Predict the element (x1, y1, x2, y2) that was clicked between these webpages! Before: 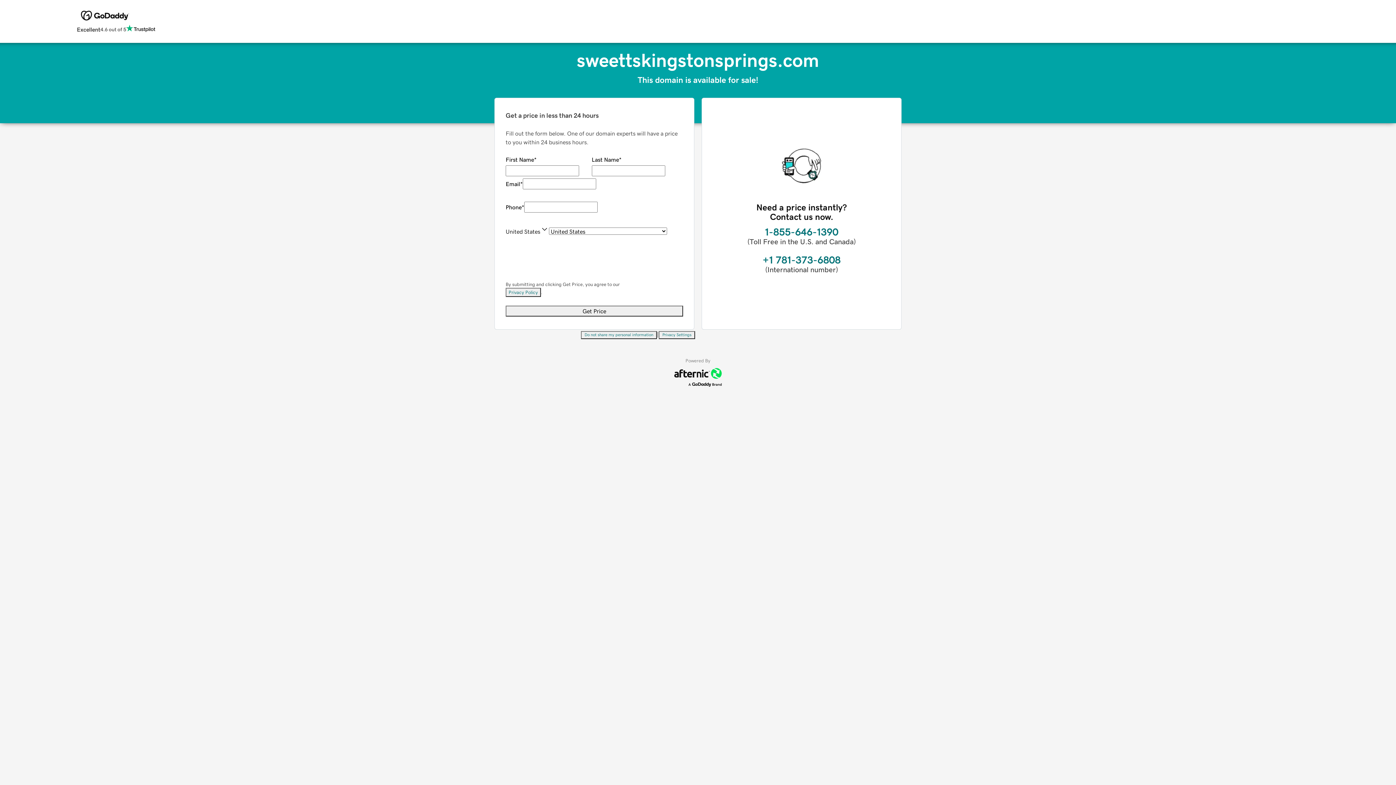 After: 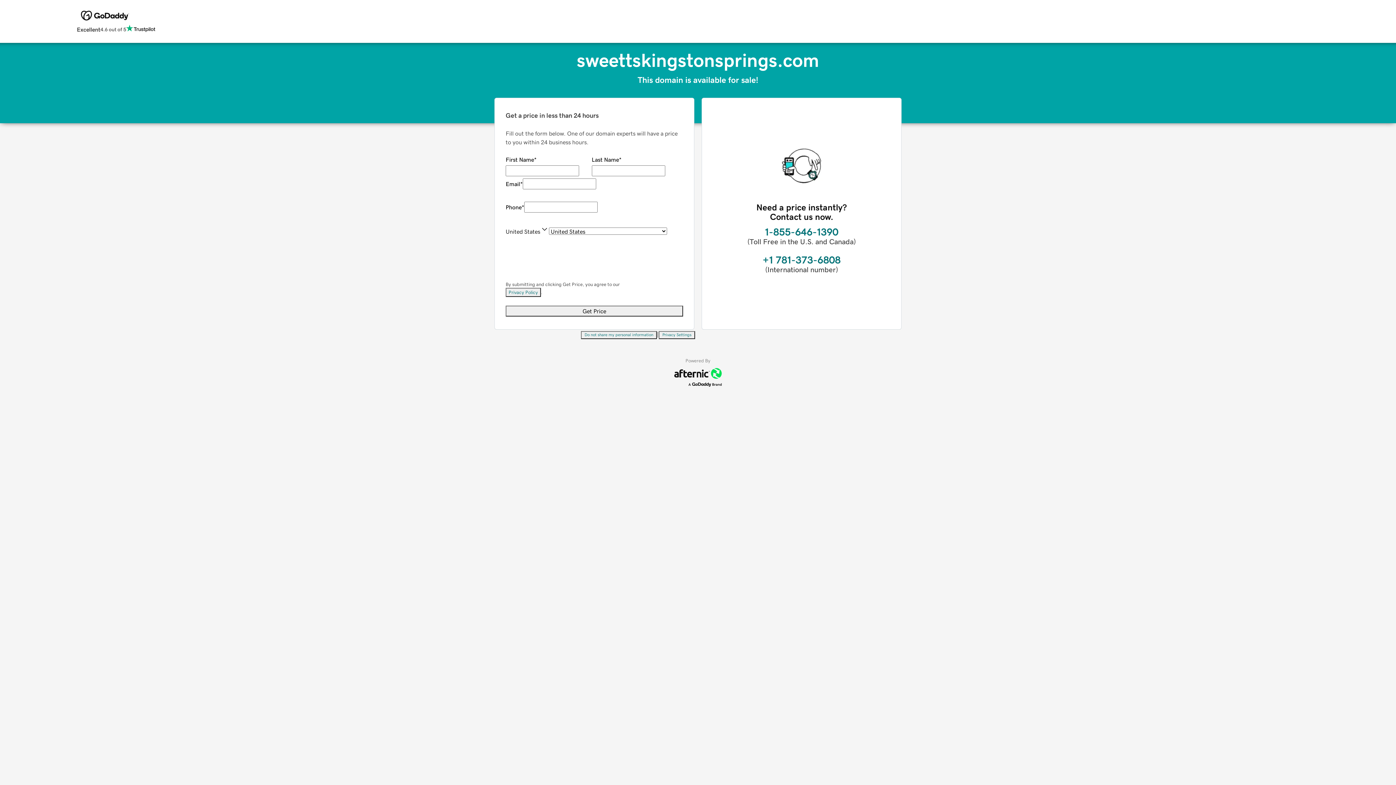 Action: label: Privacy Settings bbox: (658, 331, 695, 339)